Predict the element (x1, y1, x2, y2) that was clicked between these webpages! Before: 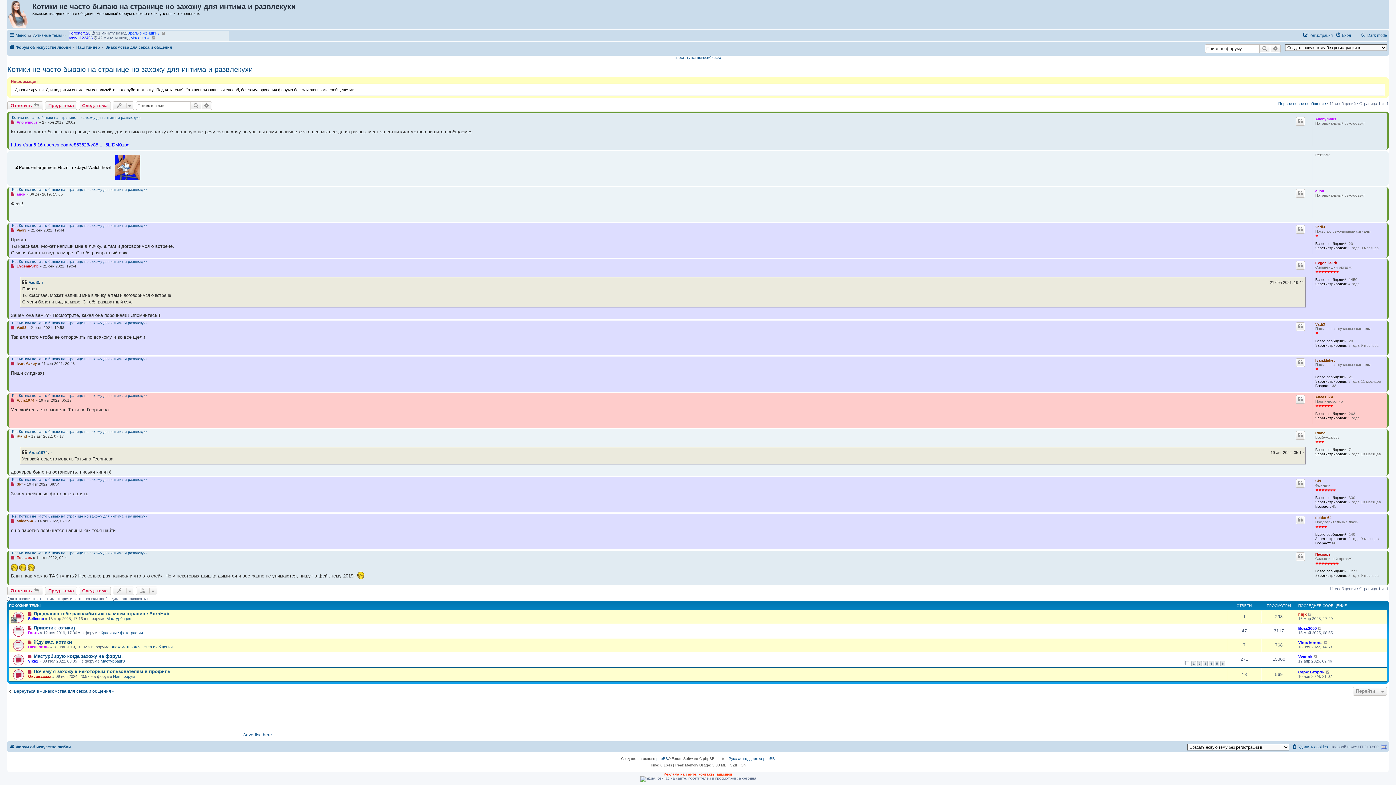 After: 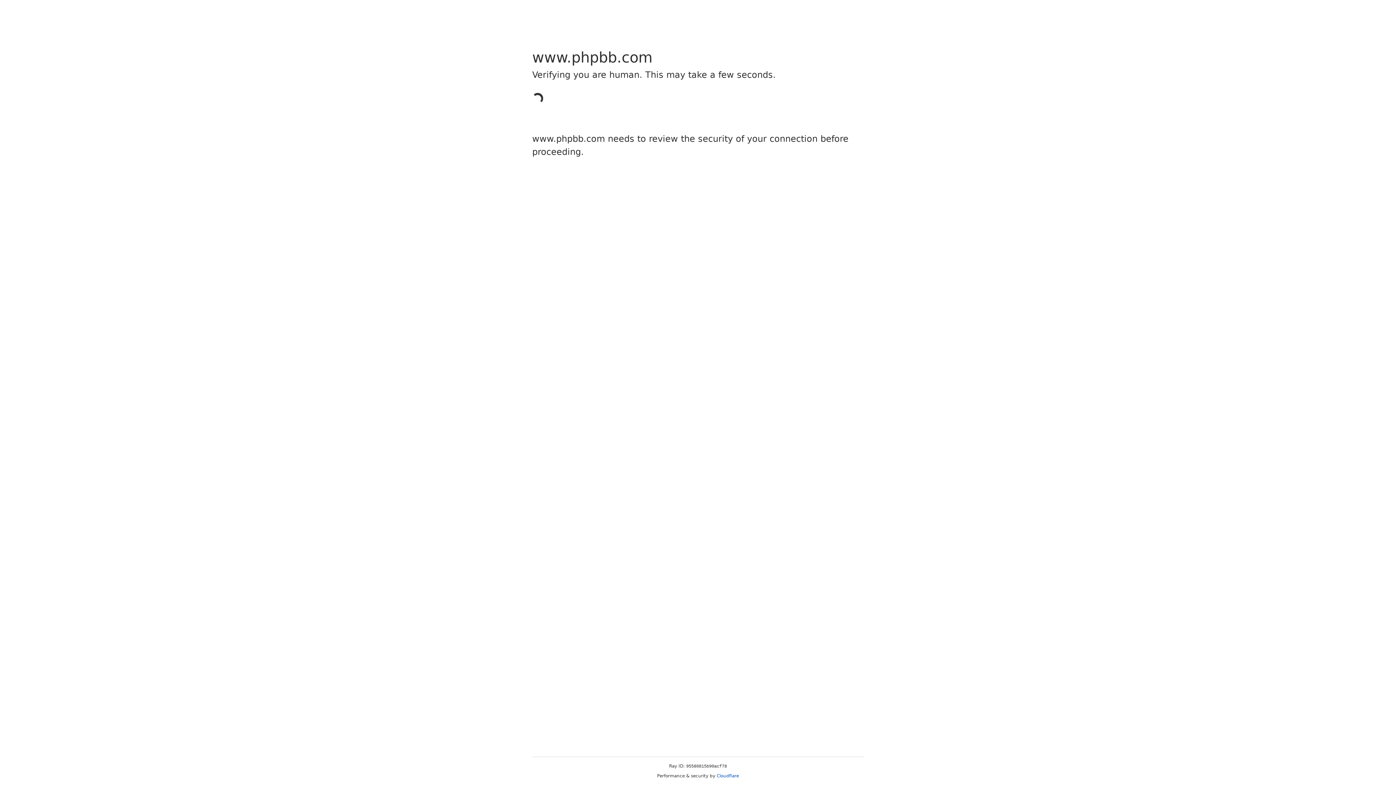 Action: label: phpBB bbox: (656, 756, 668, 762)